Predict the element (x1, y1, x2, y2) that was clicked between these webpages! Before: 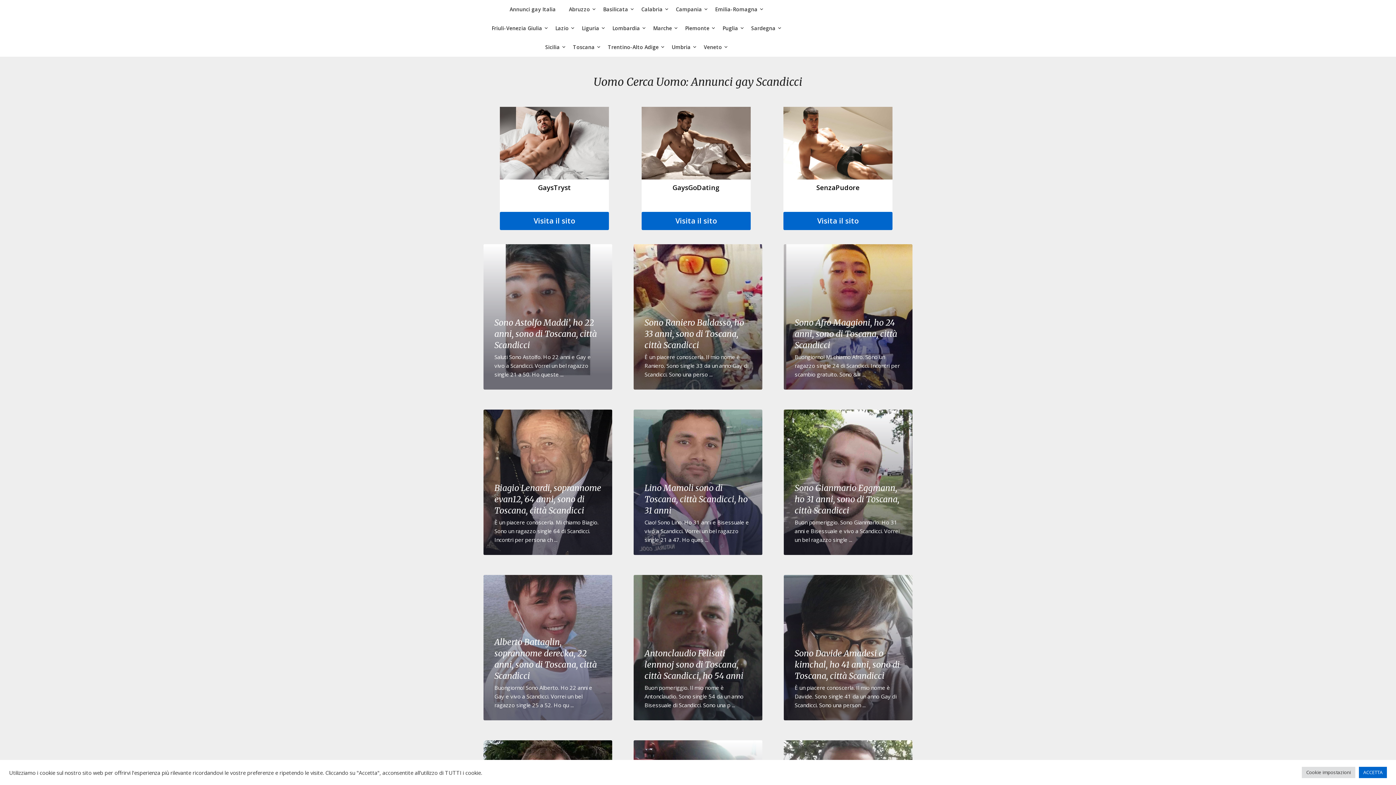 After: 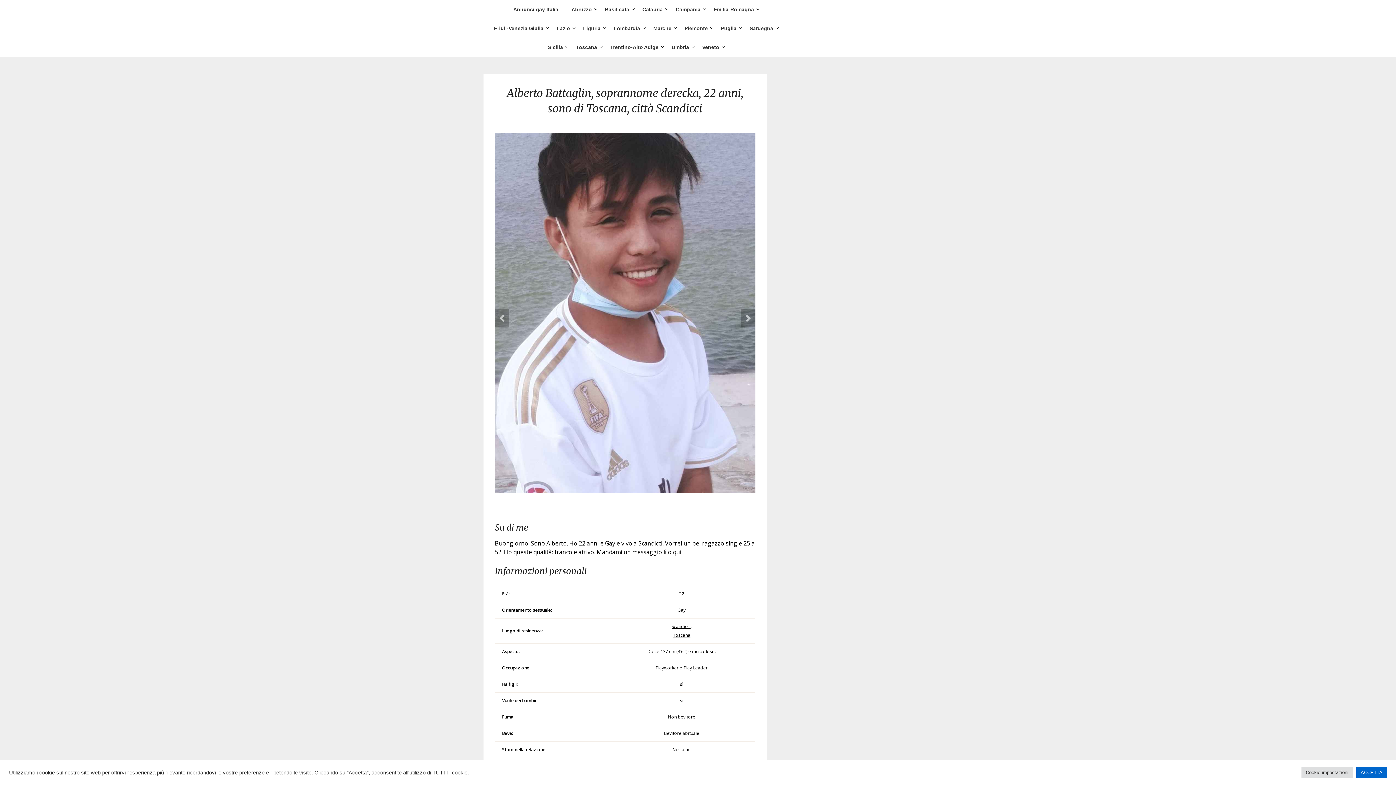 Action: bbox: (483, 575, 612, 720) label: Alberto Battaglin, soprannome derecka, 22 anni, sono di Toscana, città Scandicci

Buongiorno! Sono Alberto. Ho 22 anni e Gay e vivo a Scandicci. Vorrei un bel ragazzo single 25 a 52. Ho qu ...